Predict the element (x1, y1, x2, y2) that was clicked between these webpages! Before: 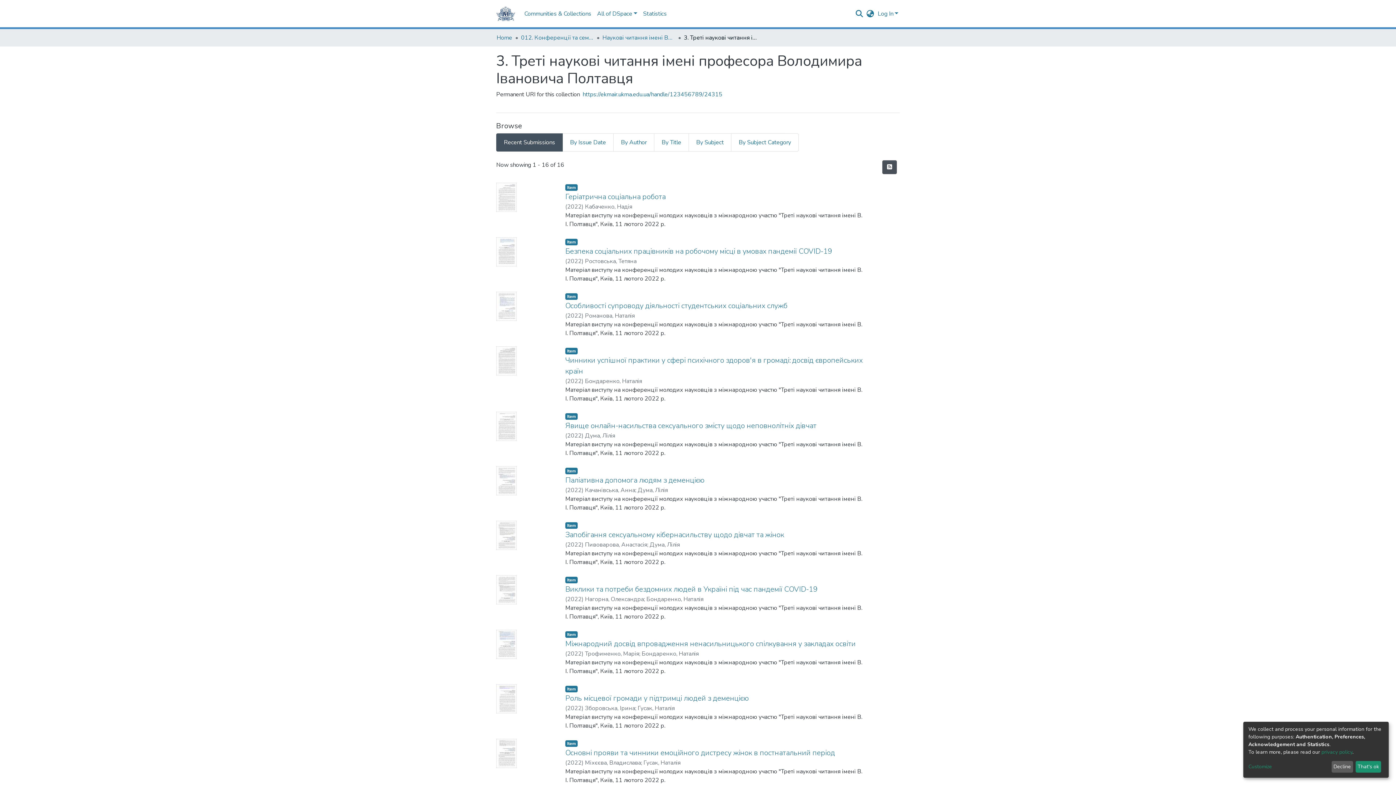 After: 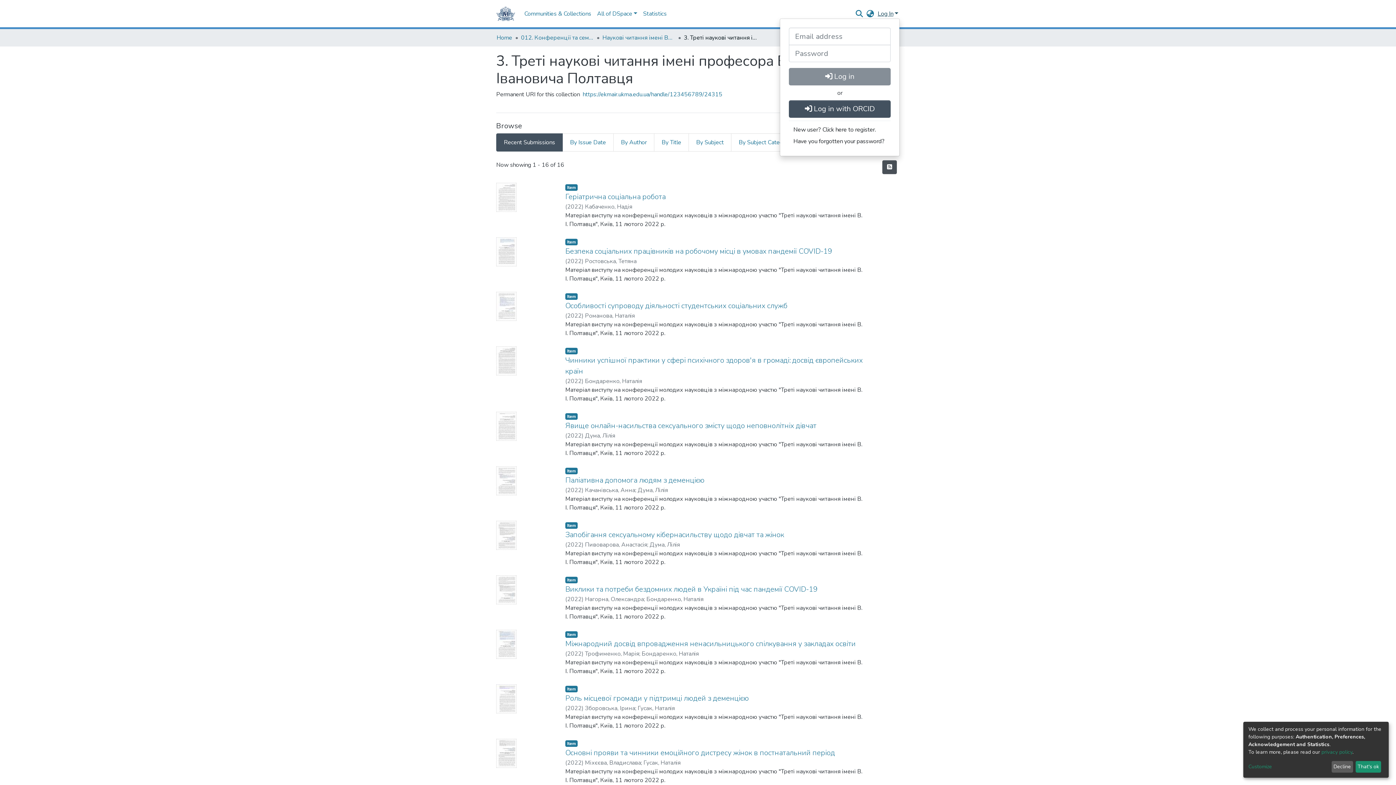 Action: label: Log In bbox: (876, 9, 900, 17)